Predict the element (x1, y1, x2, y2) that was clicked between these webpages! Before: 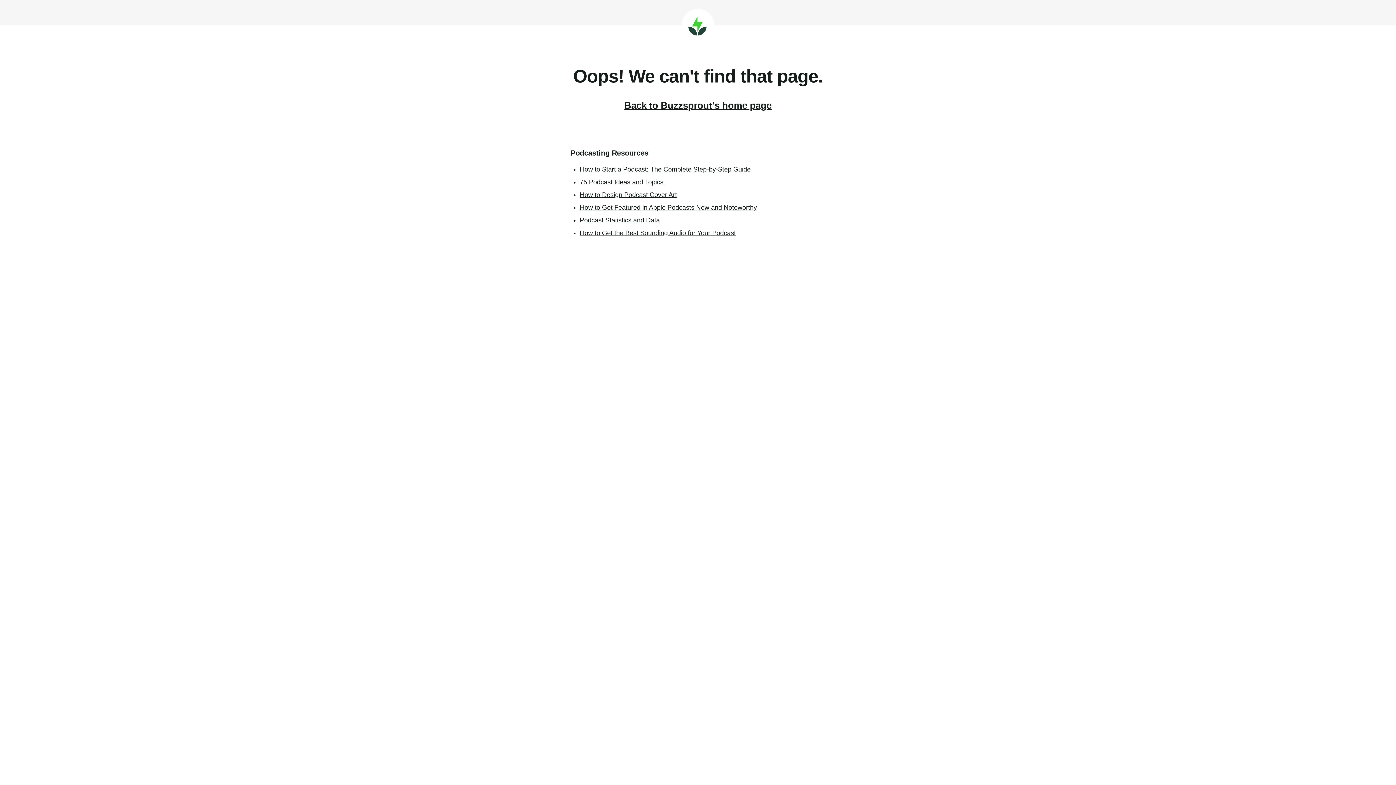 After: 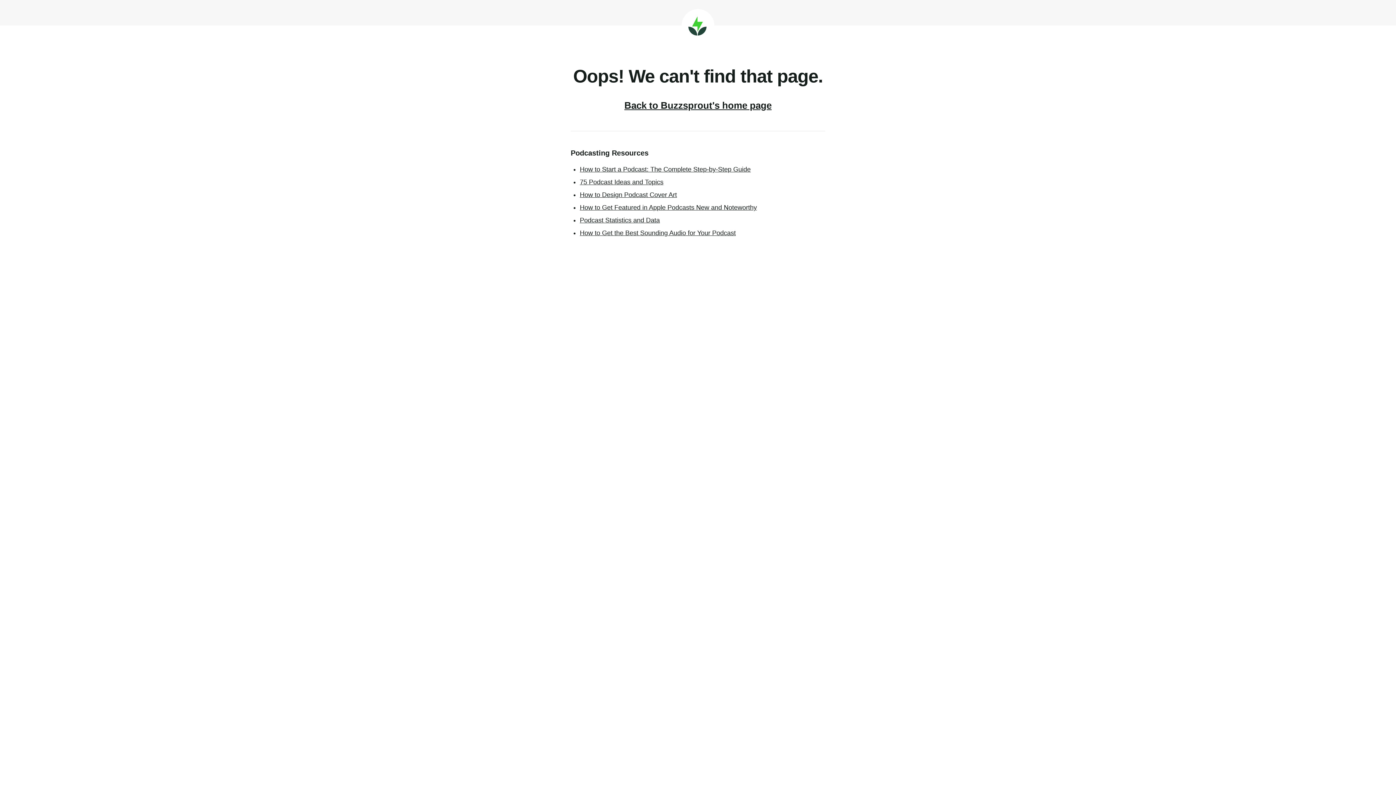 Action: bbox: (580, 229, 736, 236) label: How to Get the Best Sounding Audio for Your Podcast